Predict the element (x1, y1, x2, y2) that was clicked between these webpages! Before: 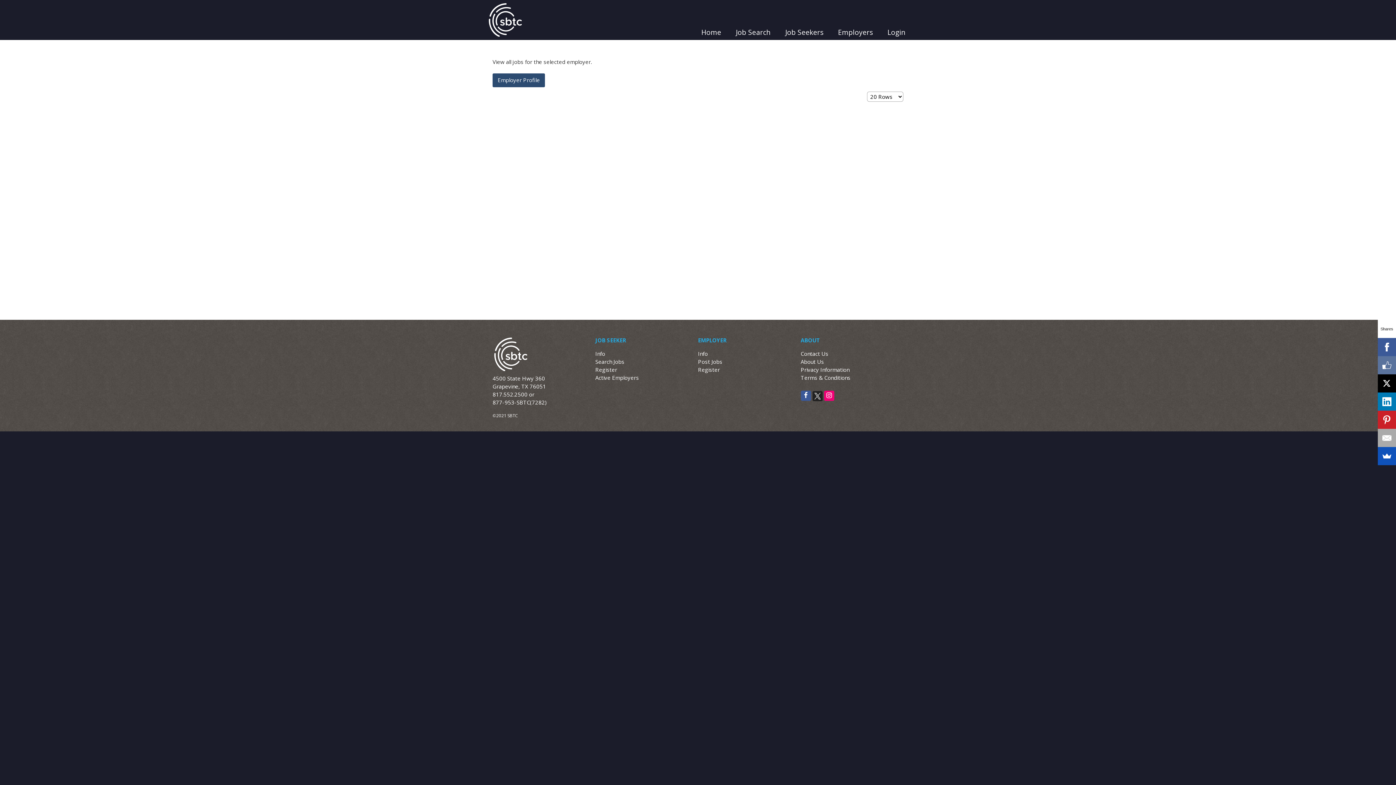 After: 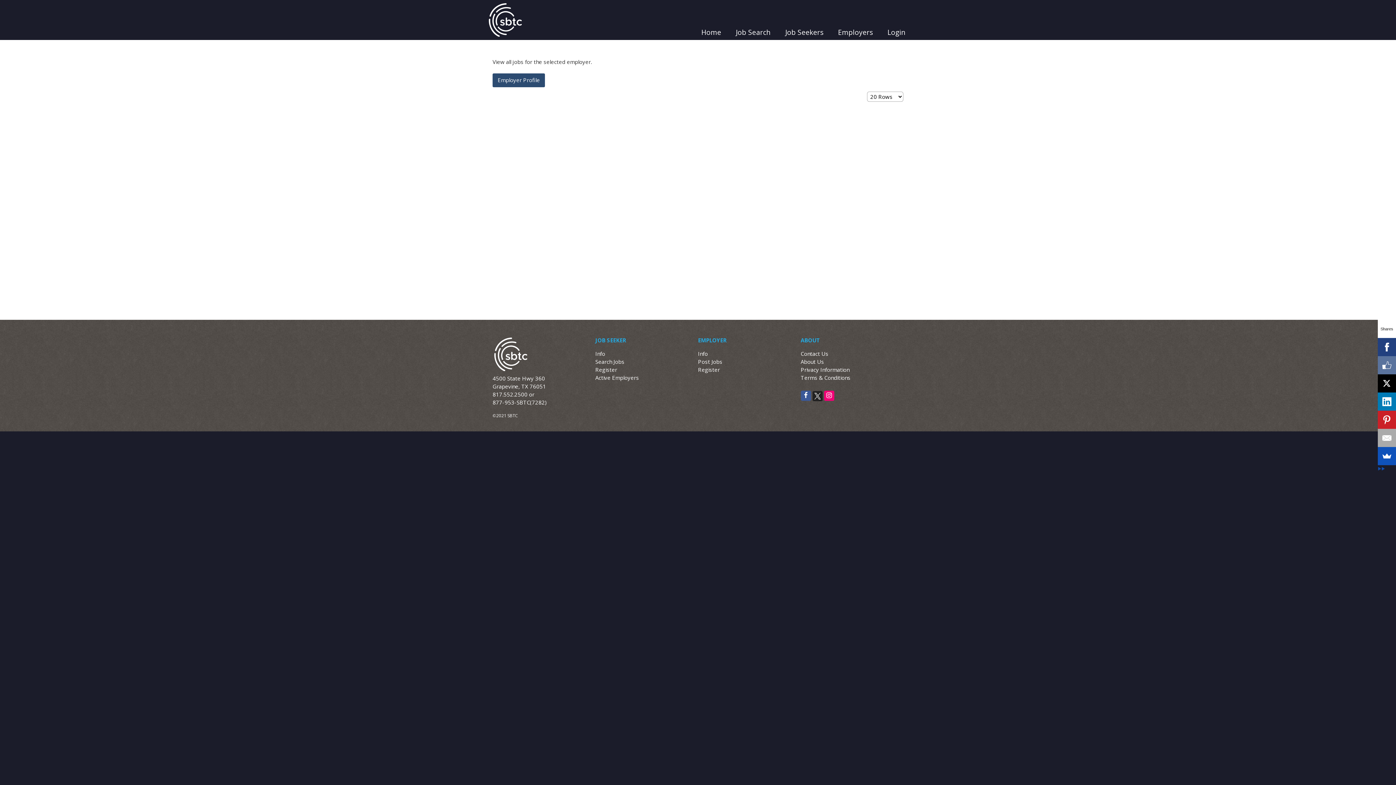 Action: bbox: (1378, 338, 1396, 356)